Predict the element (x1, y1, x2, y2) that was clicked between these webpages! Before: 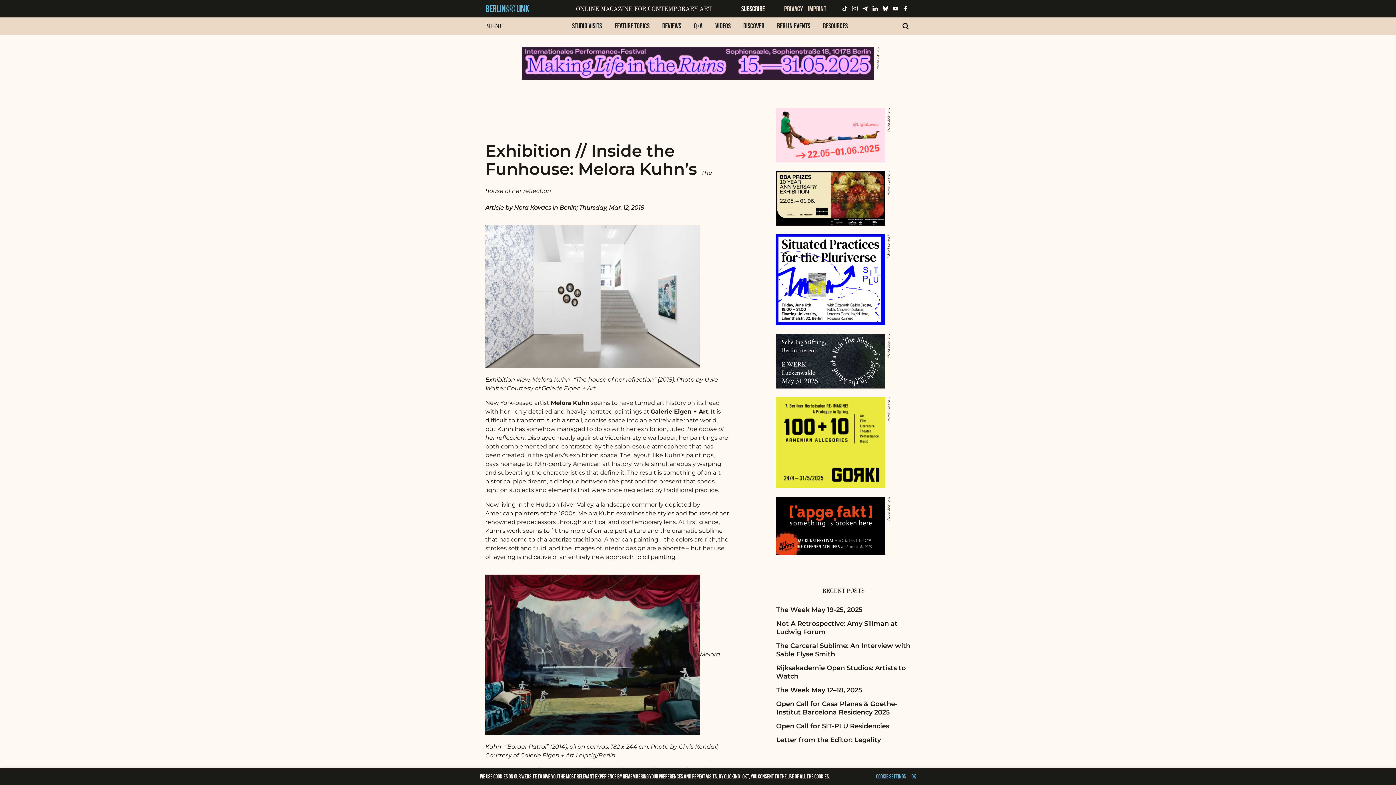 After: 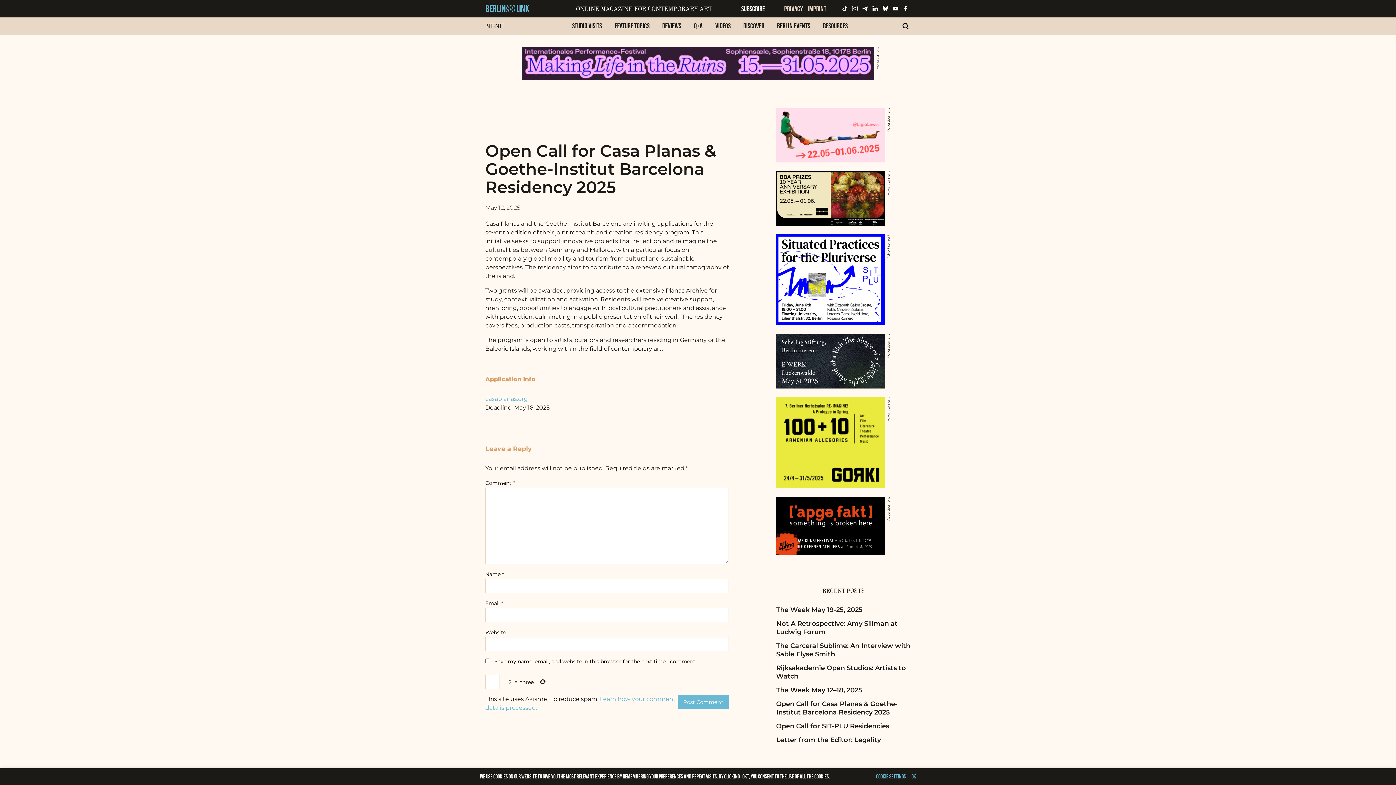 Action: bbox: (776, 700, 897, 716) label: Open Call for Casa Planas & Goethe-Institut Barcelona Residency 2025